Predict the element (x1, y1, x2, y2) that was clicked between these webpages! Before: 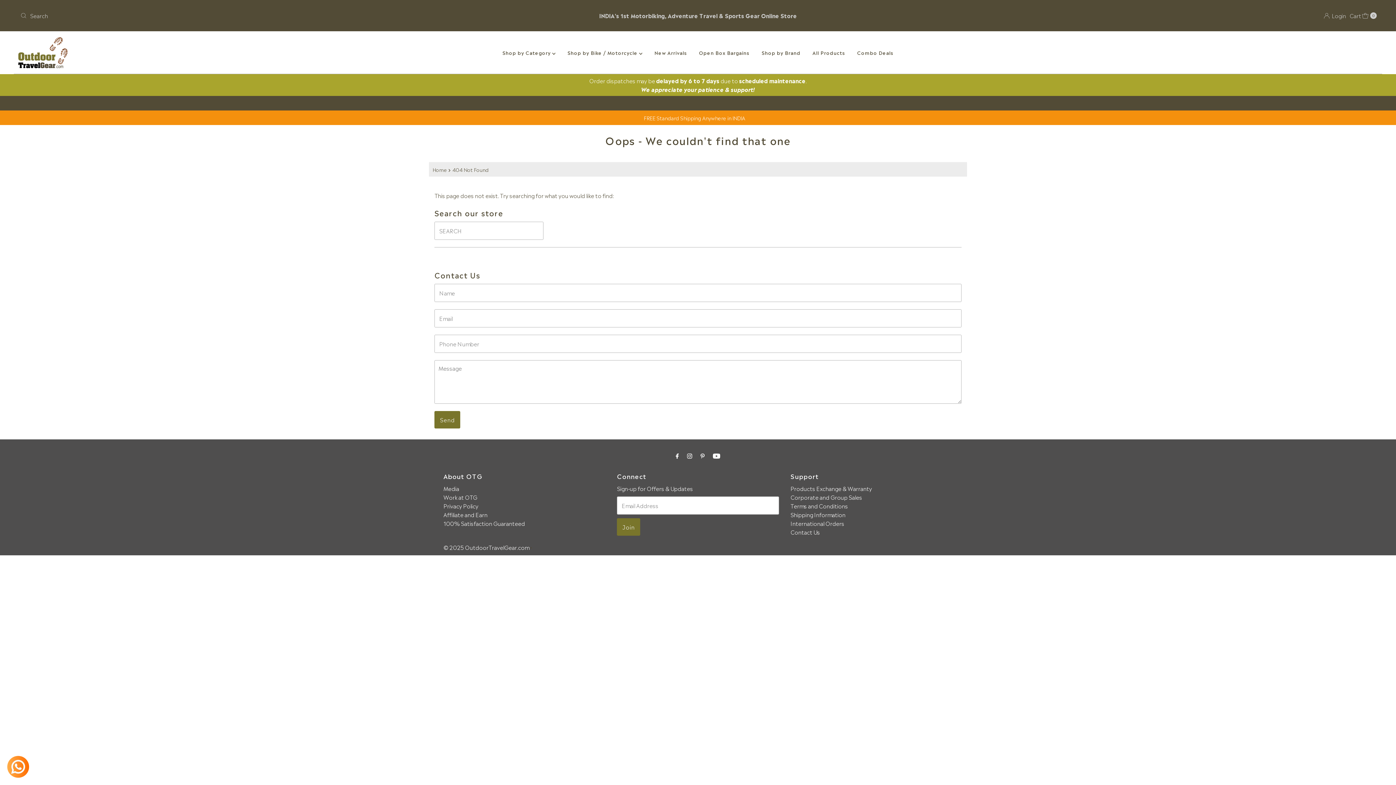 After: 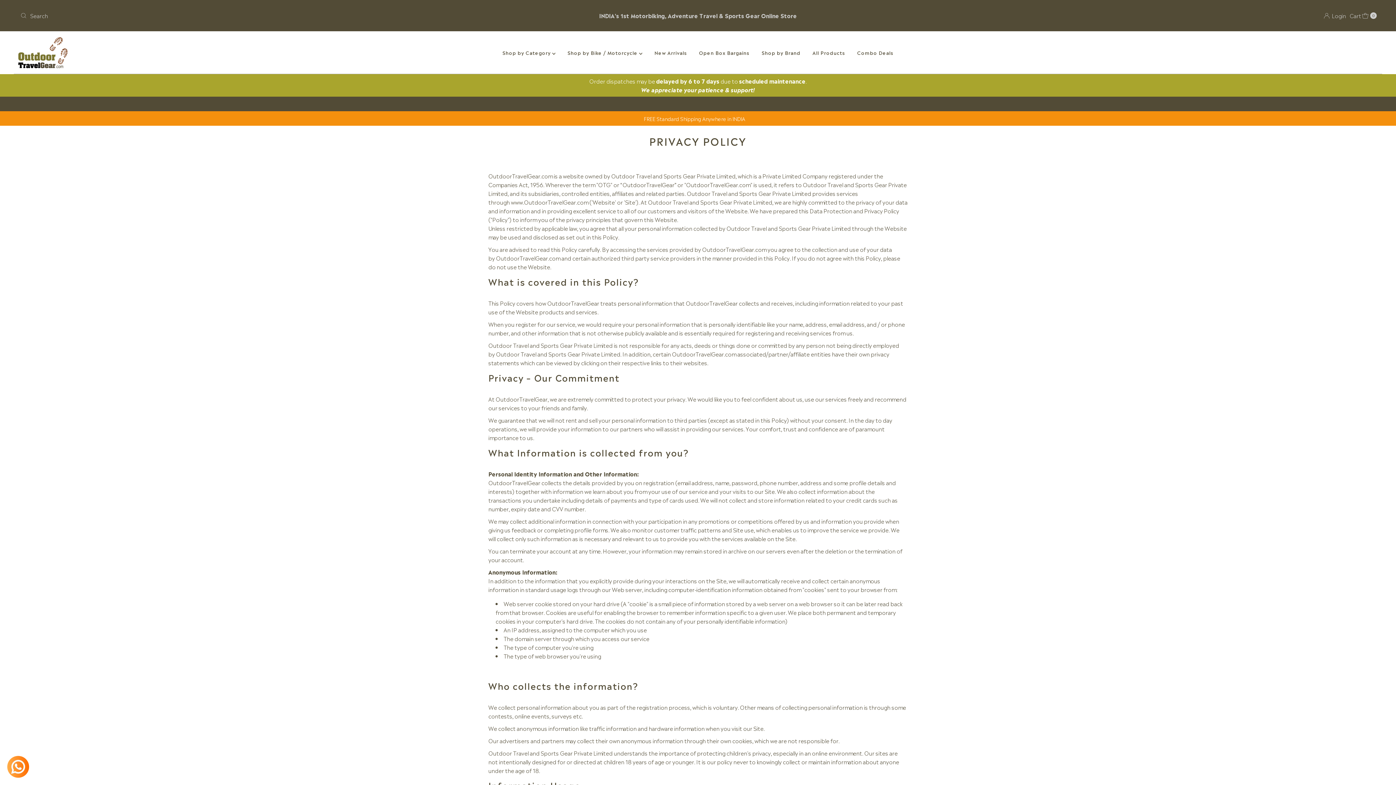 Action: label: Privacy Policy bbox: (443, 501, 478, 510)